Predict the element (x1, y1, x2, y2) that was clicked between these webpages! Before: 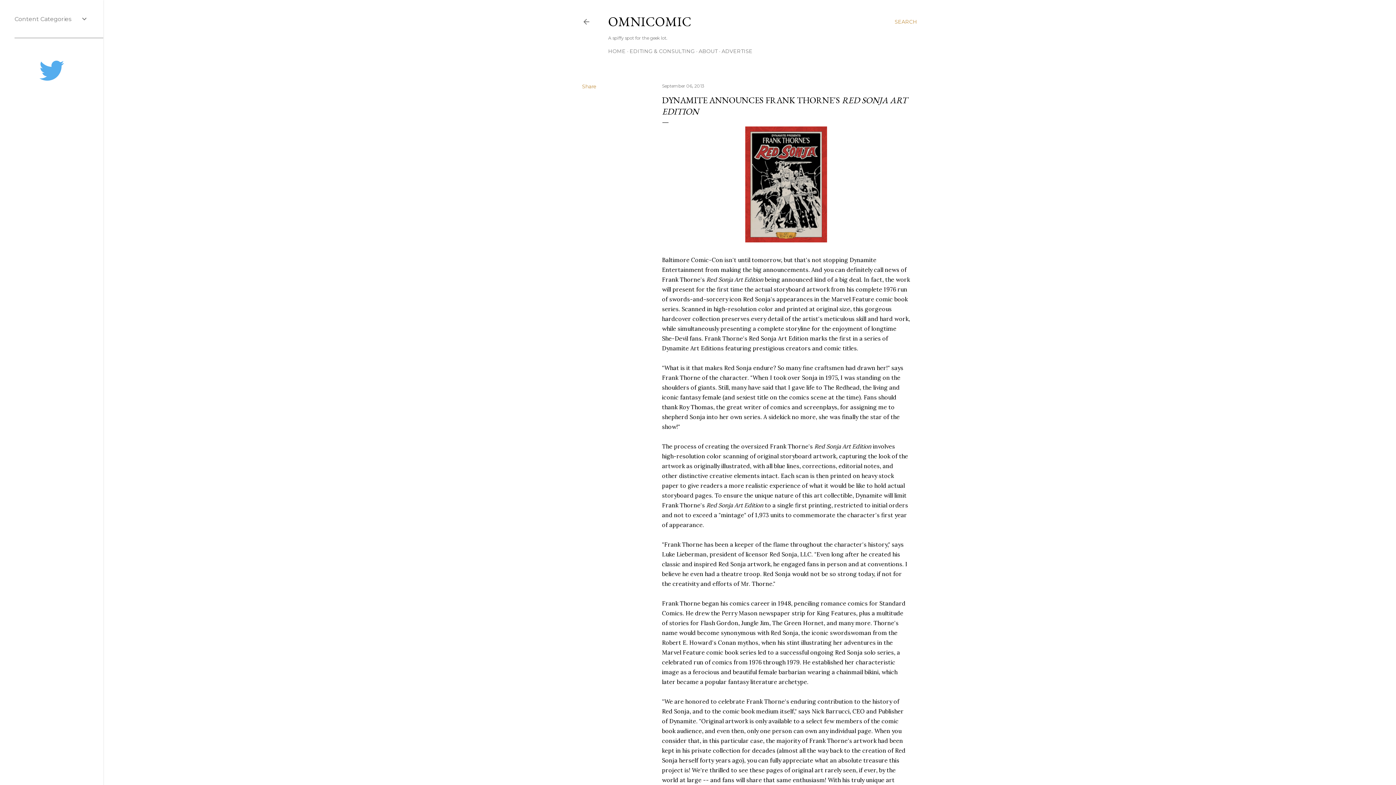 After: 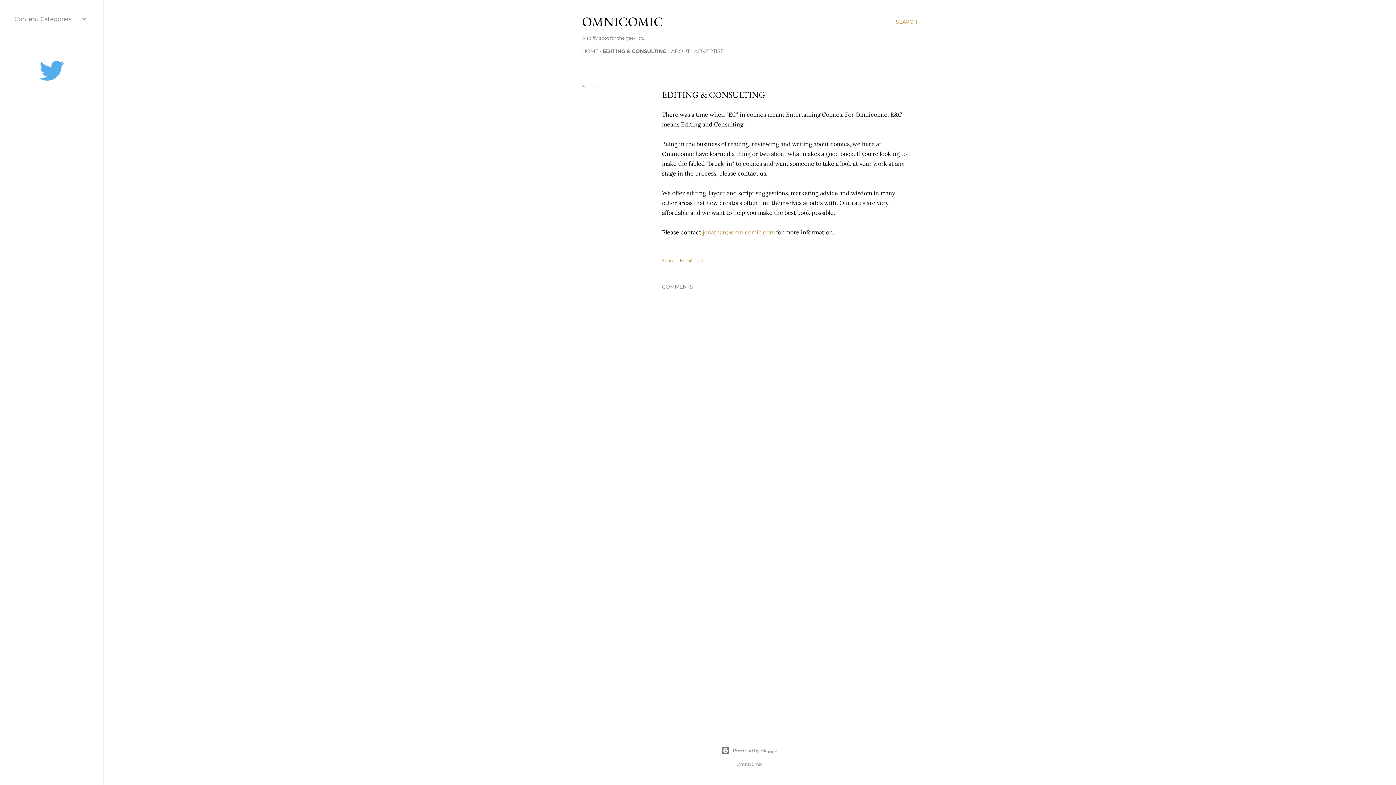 Action: bbox: (629, 48, 694, 54) label: EDITING & CONSULTING